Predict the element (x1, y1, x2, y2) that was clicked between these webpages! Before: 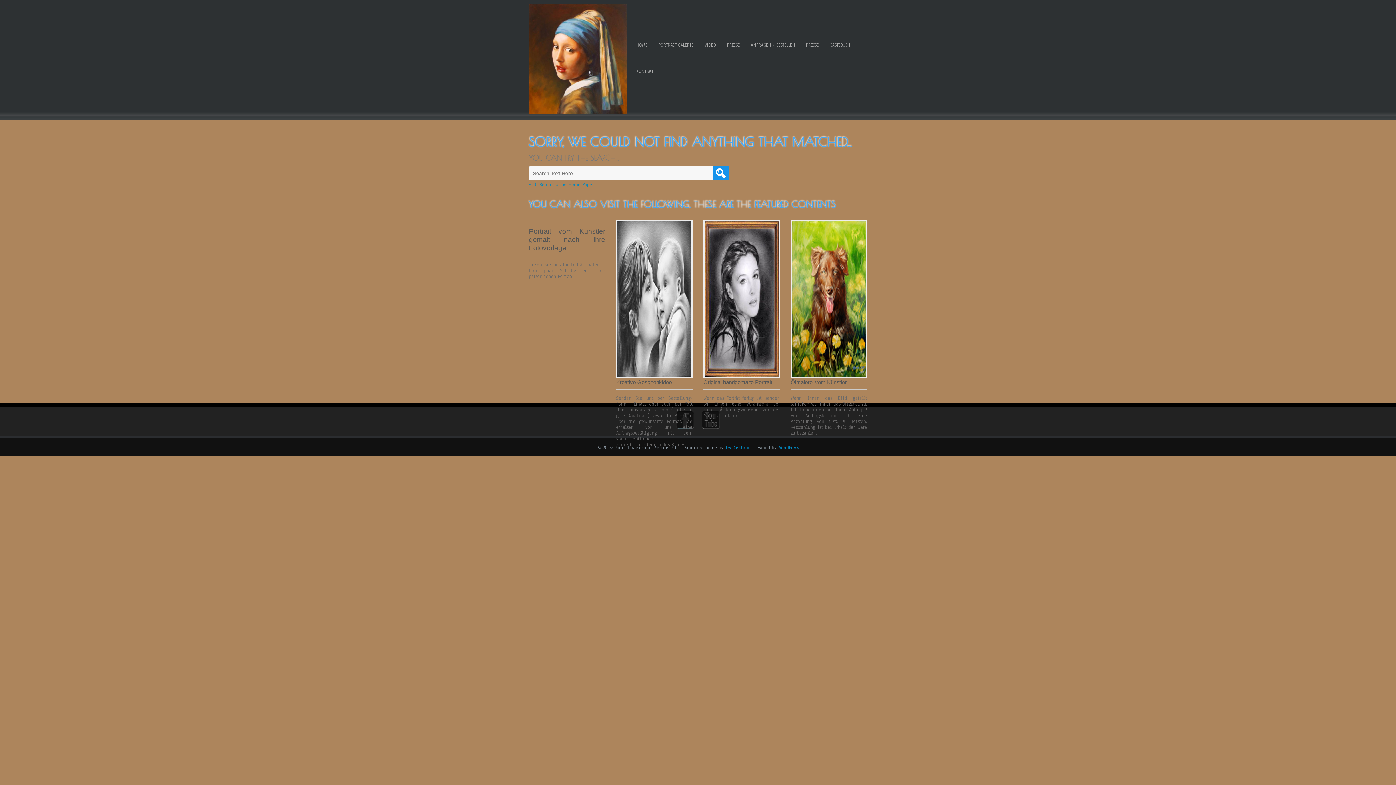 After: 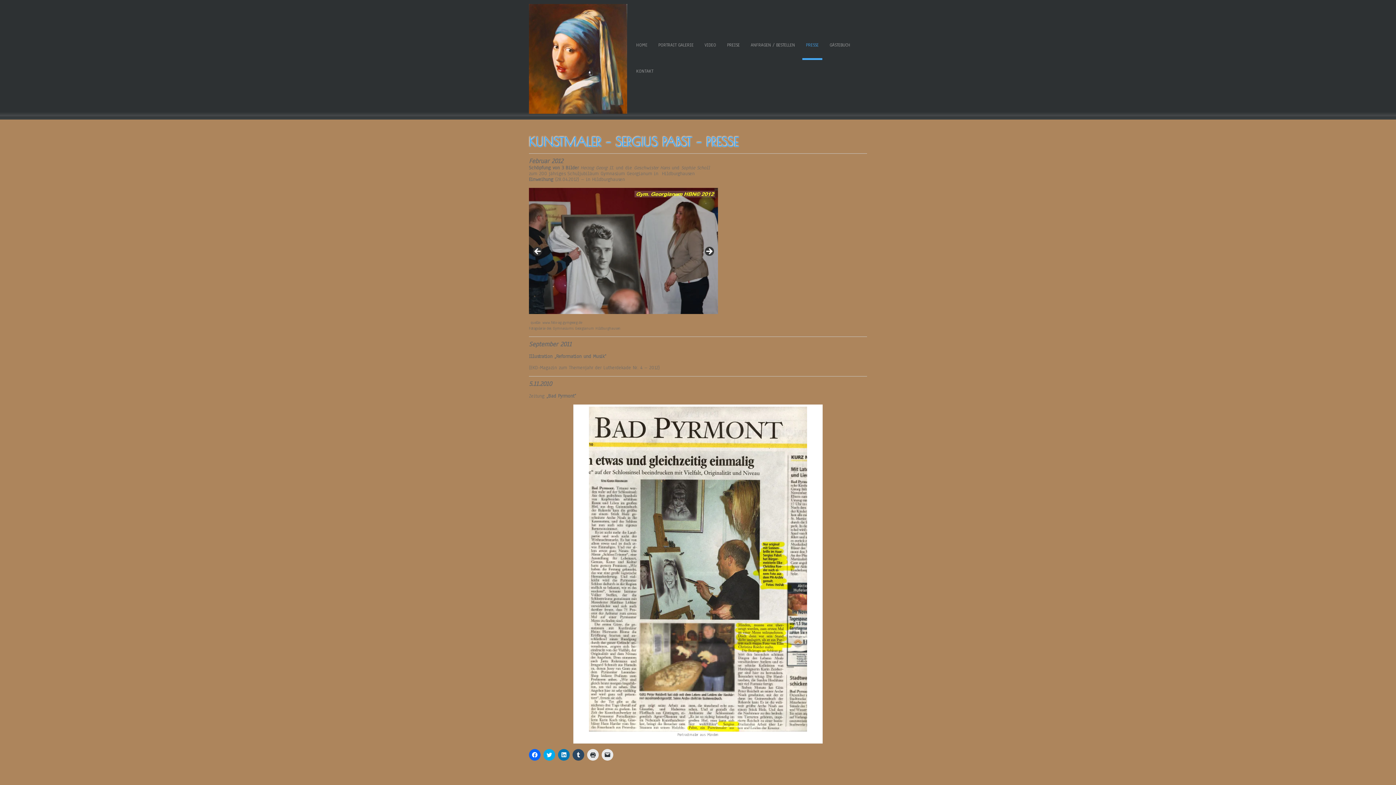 Action: label: PRESSE bbox: (802, 33, 822, 59)